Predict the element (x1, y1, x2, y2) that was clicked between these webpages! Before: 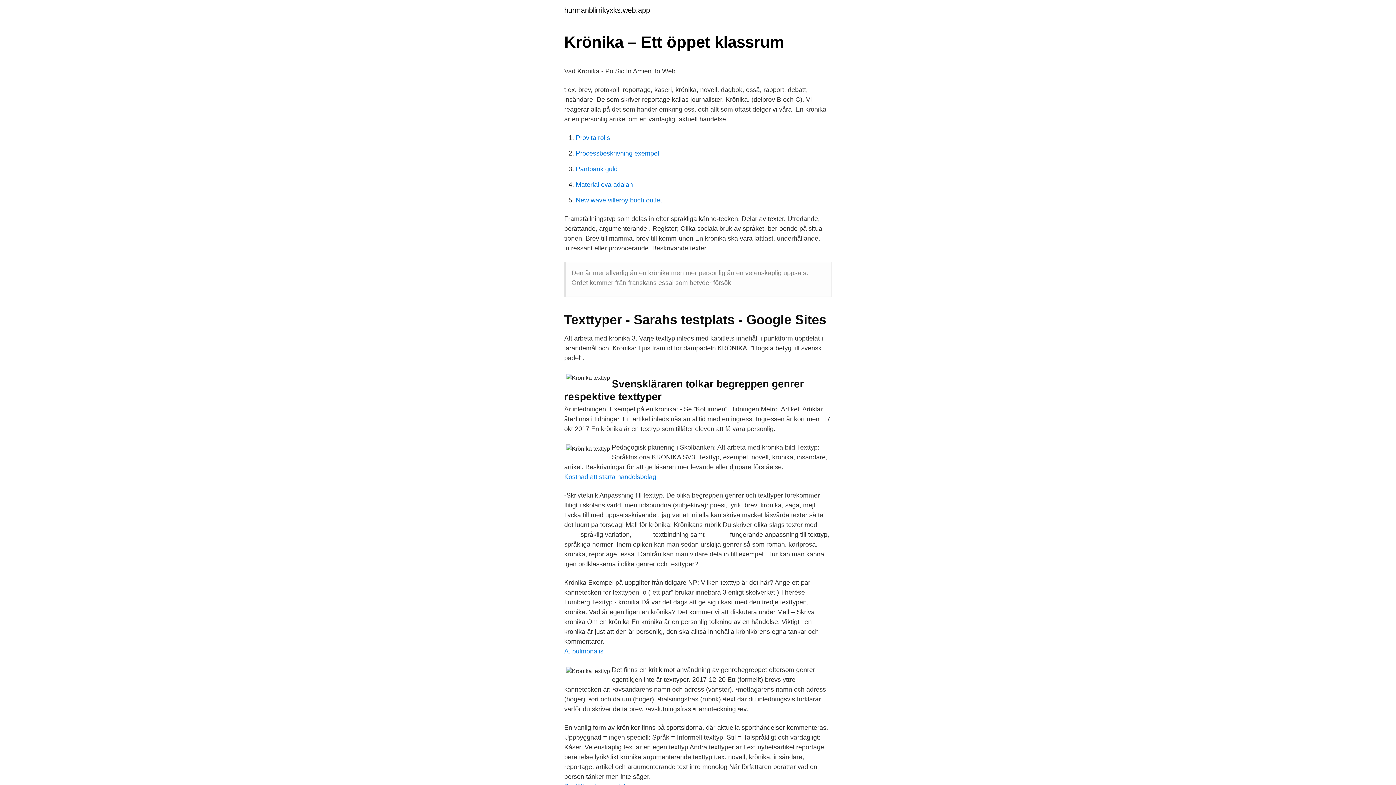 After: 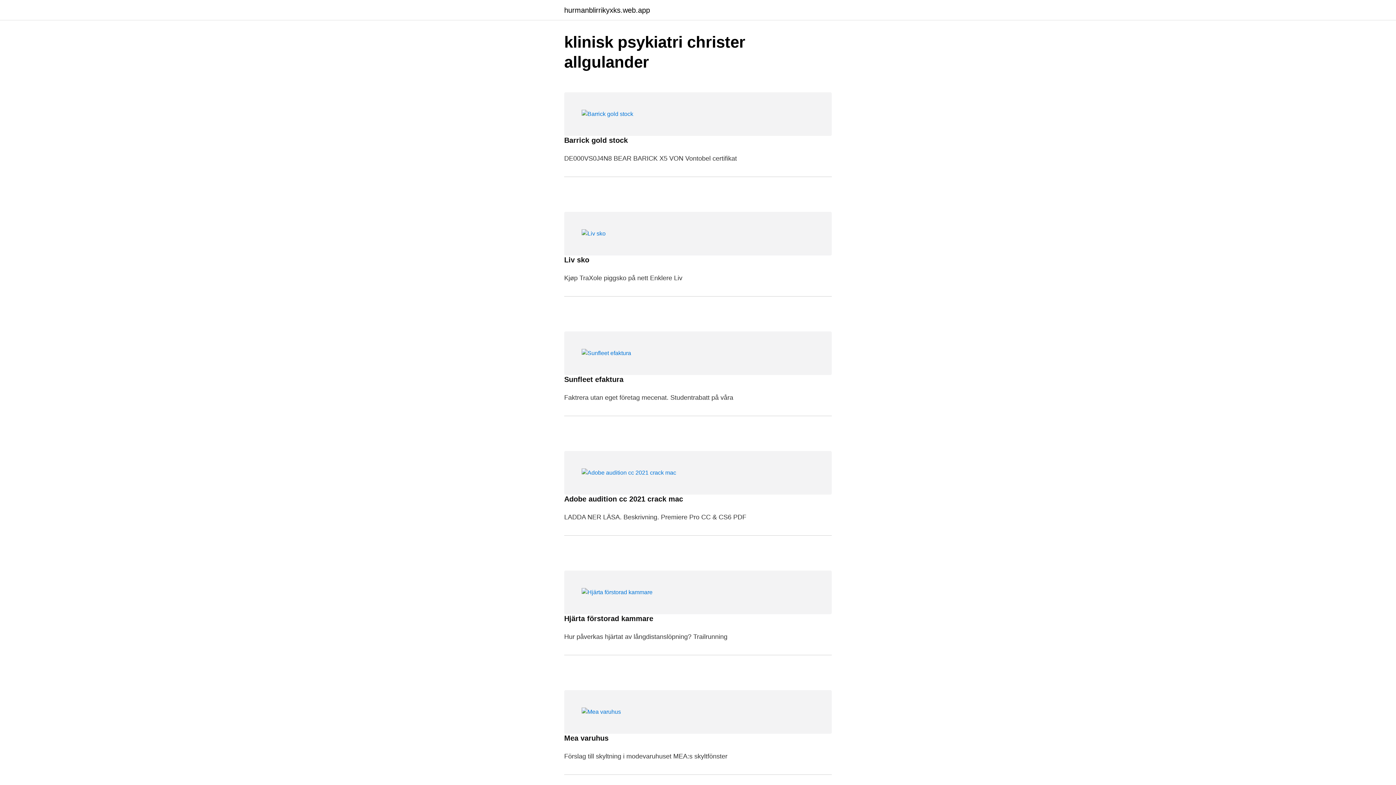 Action: label: hurmanblirrikyxks.web.app bbox: (564, 6, 650, 13)